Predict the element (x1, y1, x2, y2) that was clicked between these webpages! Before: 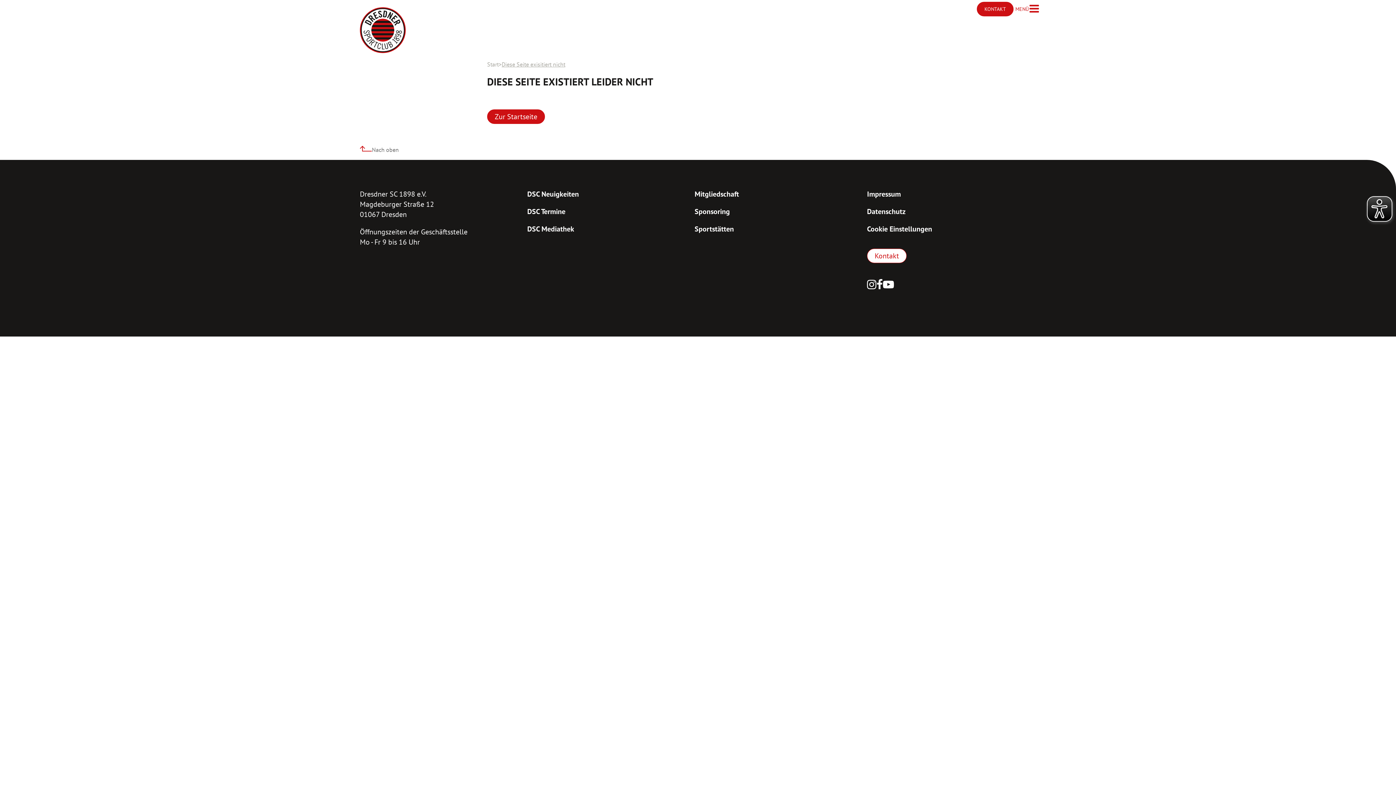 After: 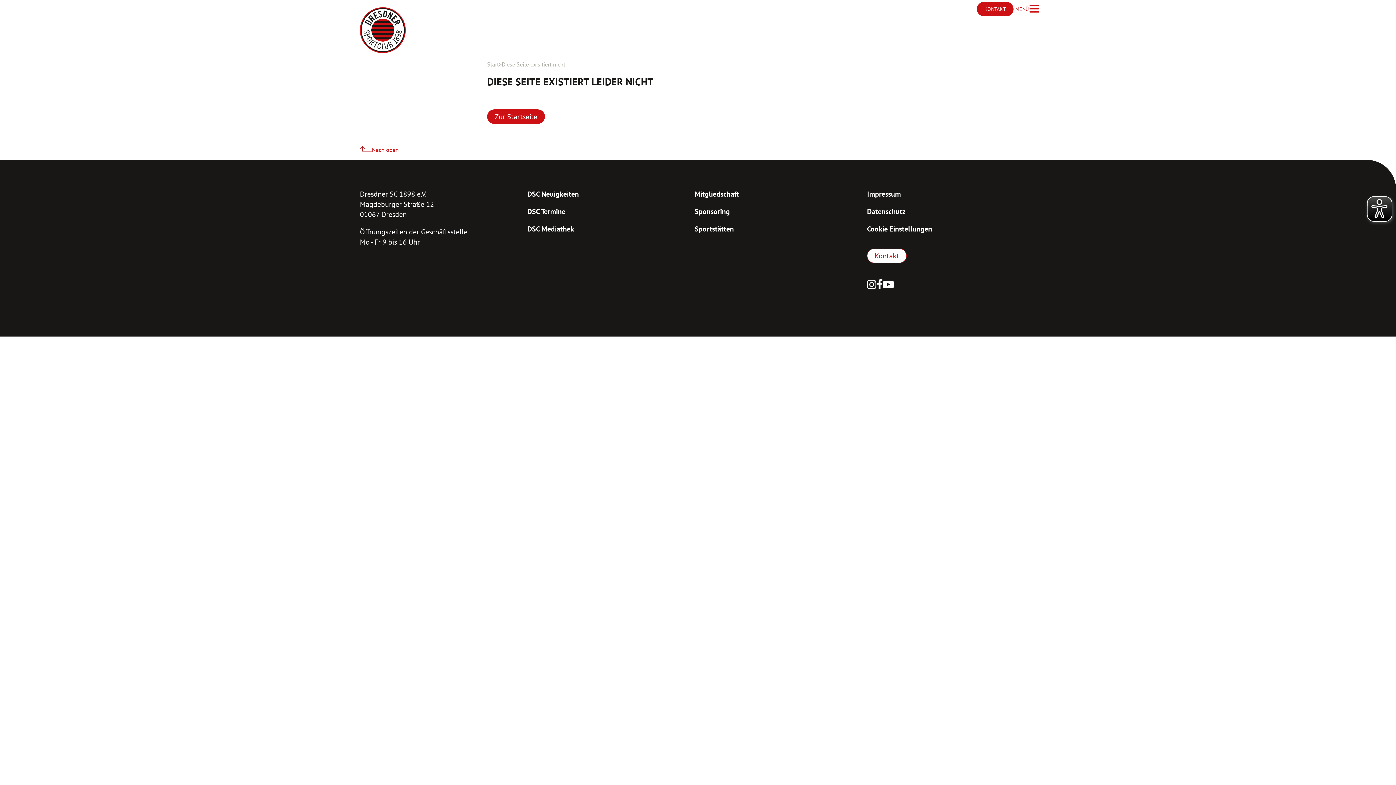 Action: bbox: (360, 145, 398, 152) label: Nach oben